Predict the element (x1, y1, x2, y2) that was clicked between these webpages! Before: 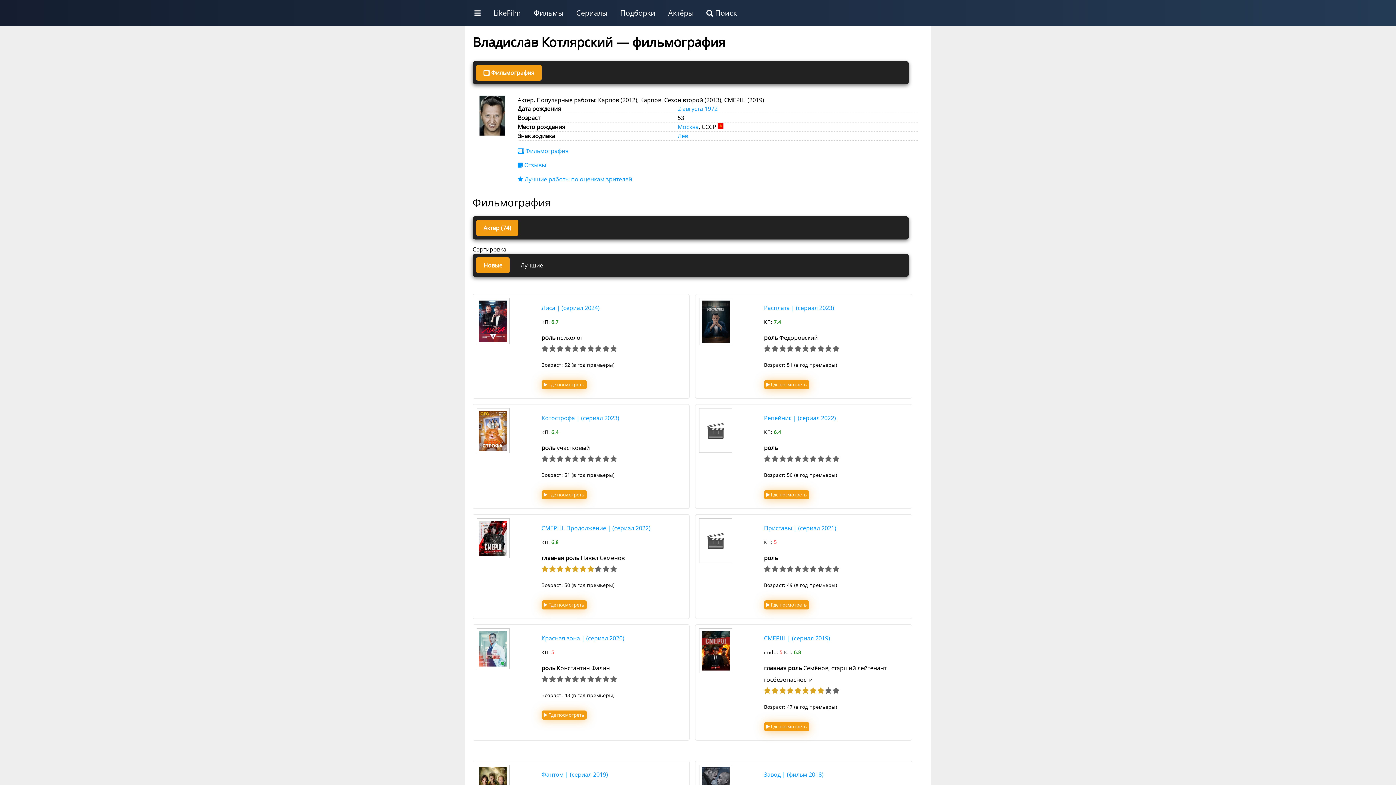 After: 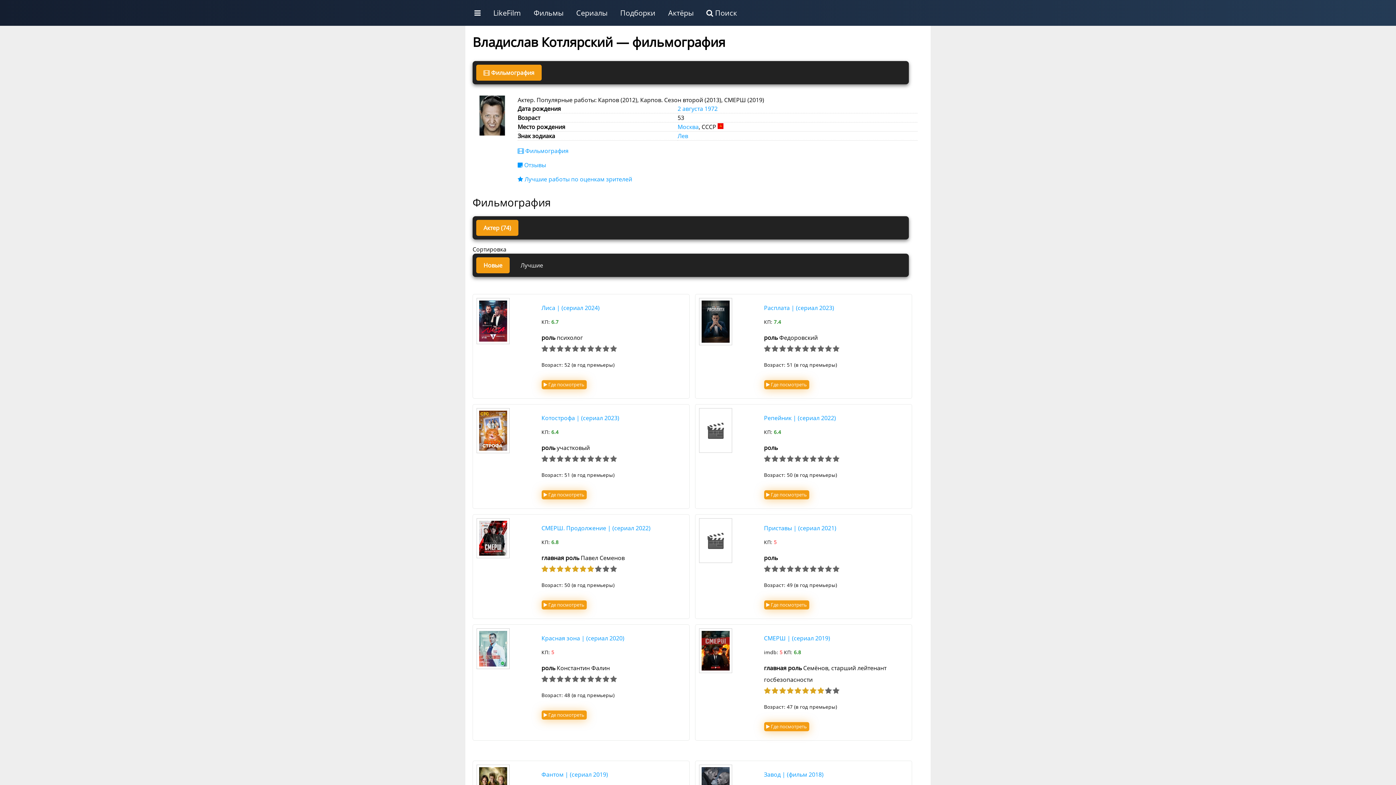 Action: bbox: (572, 455, 579, 463)